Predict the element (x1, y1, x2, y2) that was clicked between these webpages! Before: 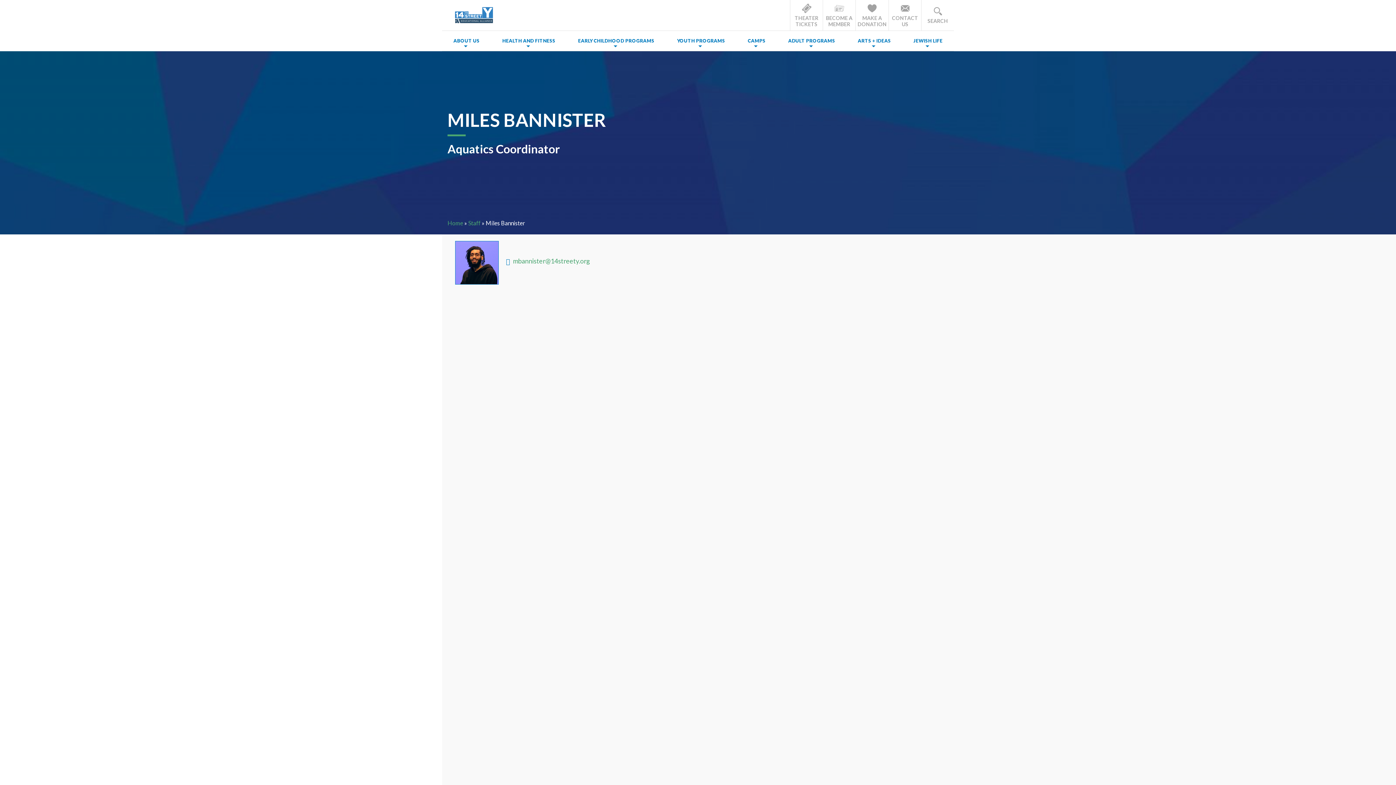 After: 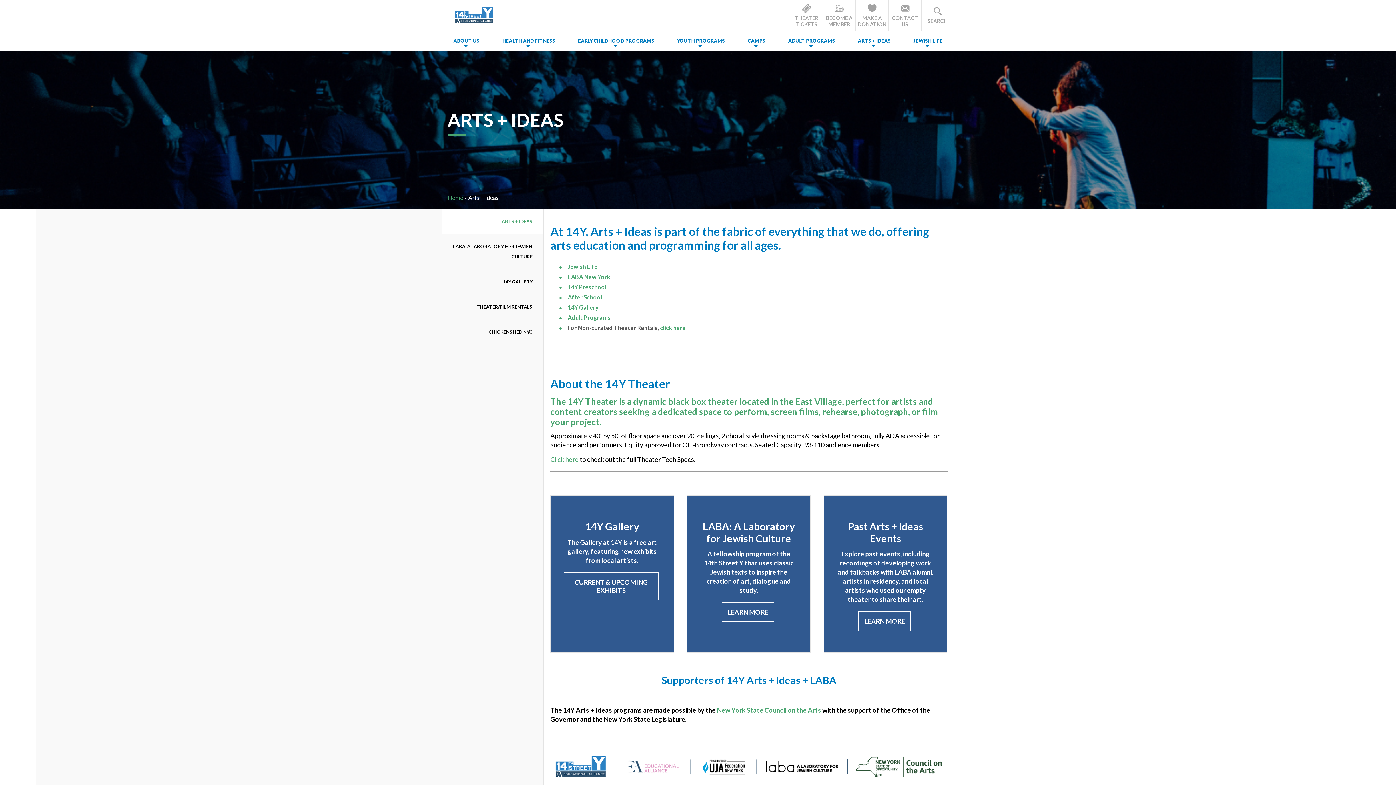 Action: bbox: (857, 36, 891, 45) label: ARTS + IDEAS